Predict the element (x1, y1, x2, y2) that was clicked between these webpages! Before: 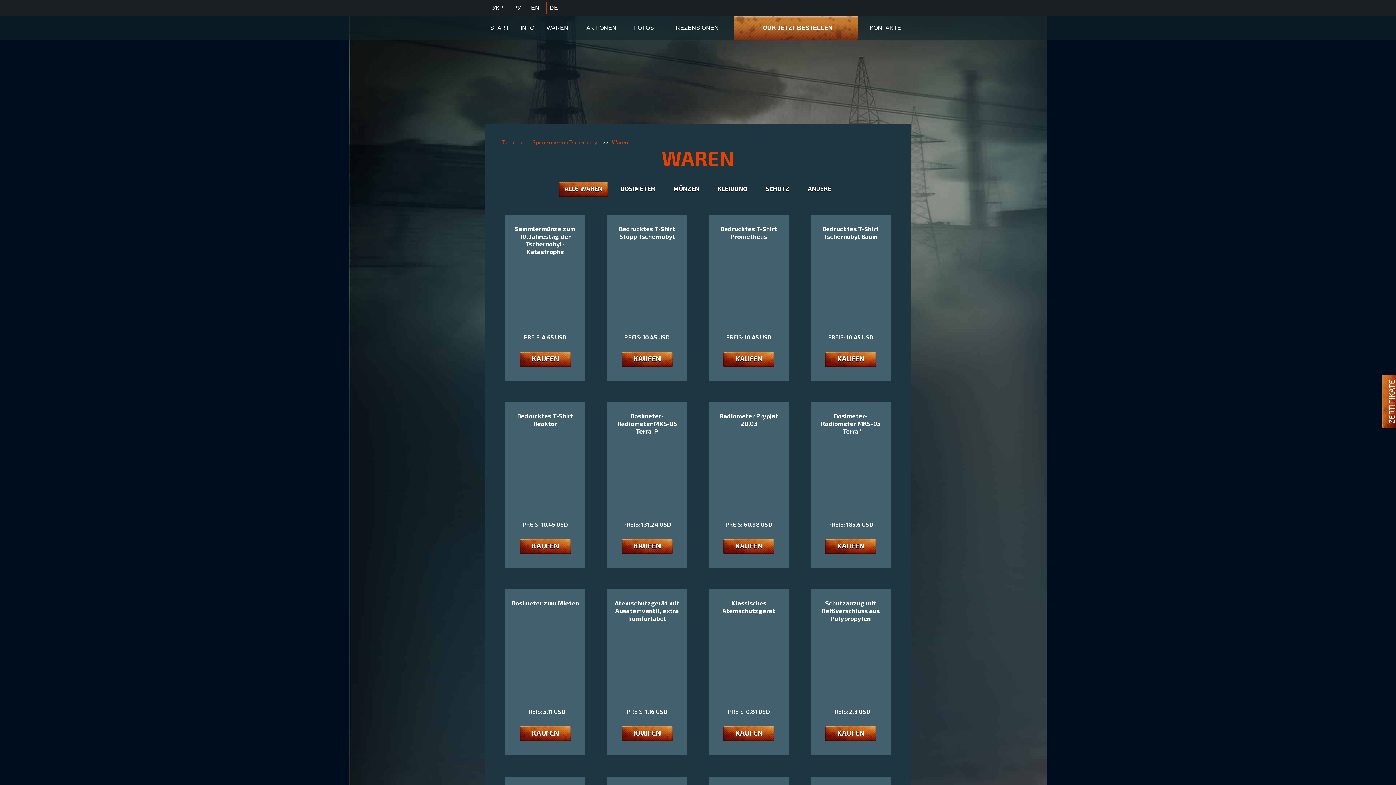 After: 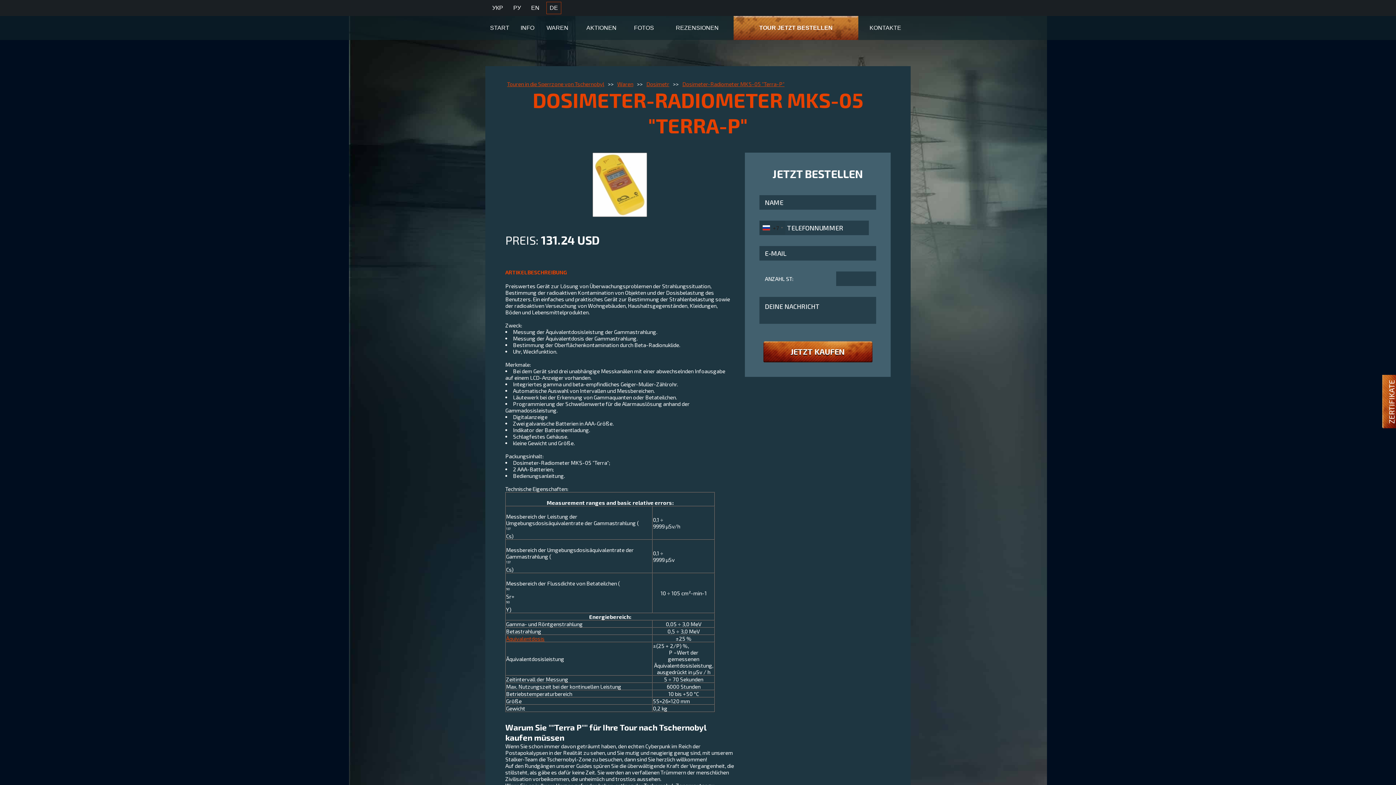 Action: bbox: (613, 452, 681, 513)